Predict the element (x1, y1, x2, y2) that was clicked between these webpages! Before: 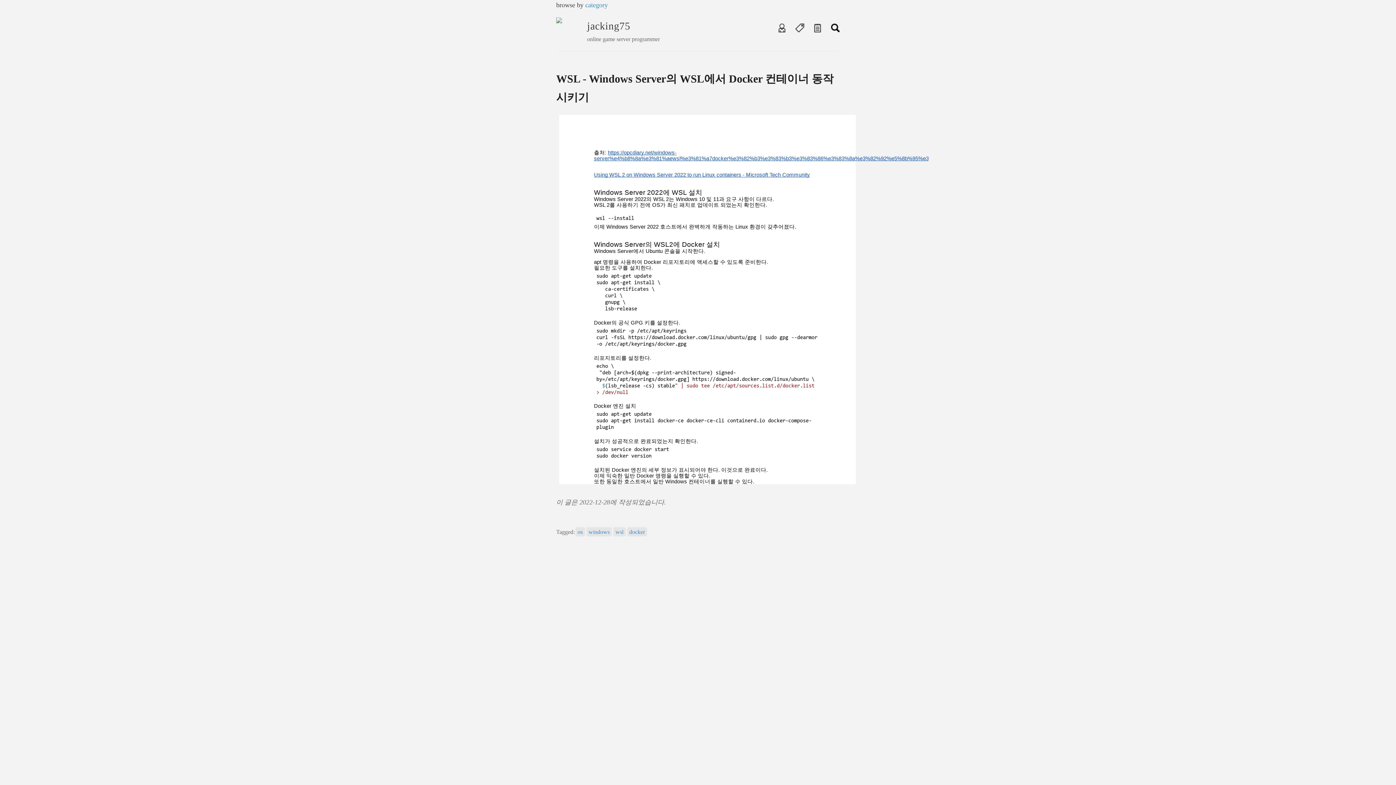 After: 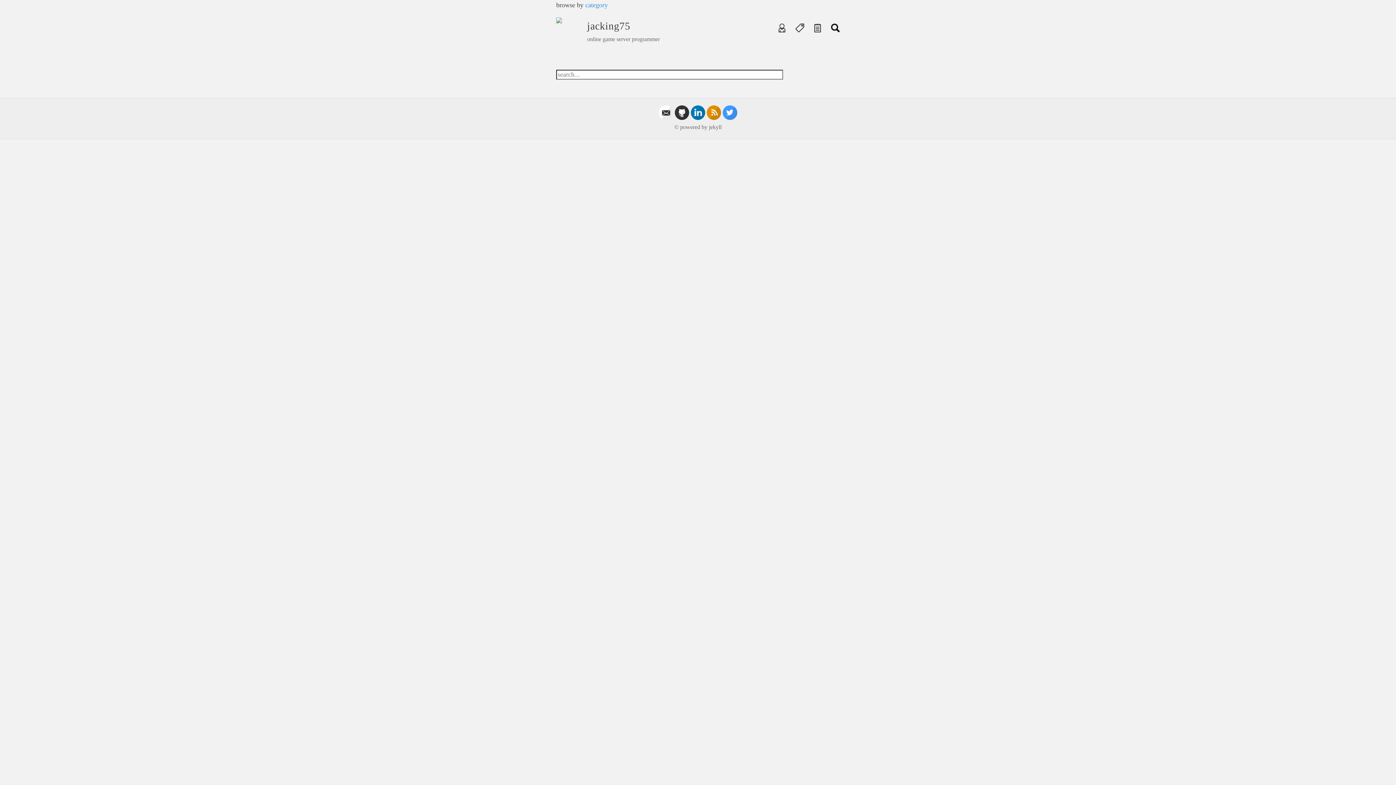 Action: label: windows bbox: (586, 527, 612, 536)